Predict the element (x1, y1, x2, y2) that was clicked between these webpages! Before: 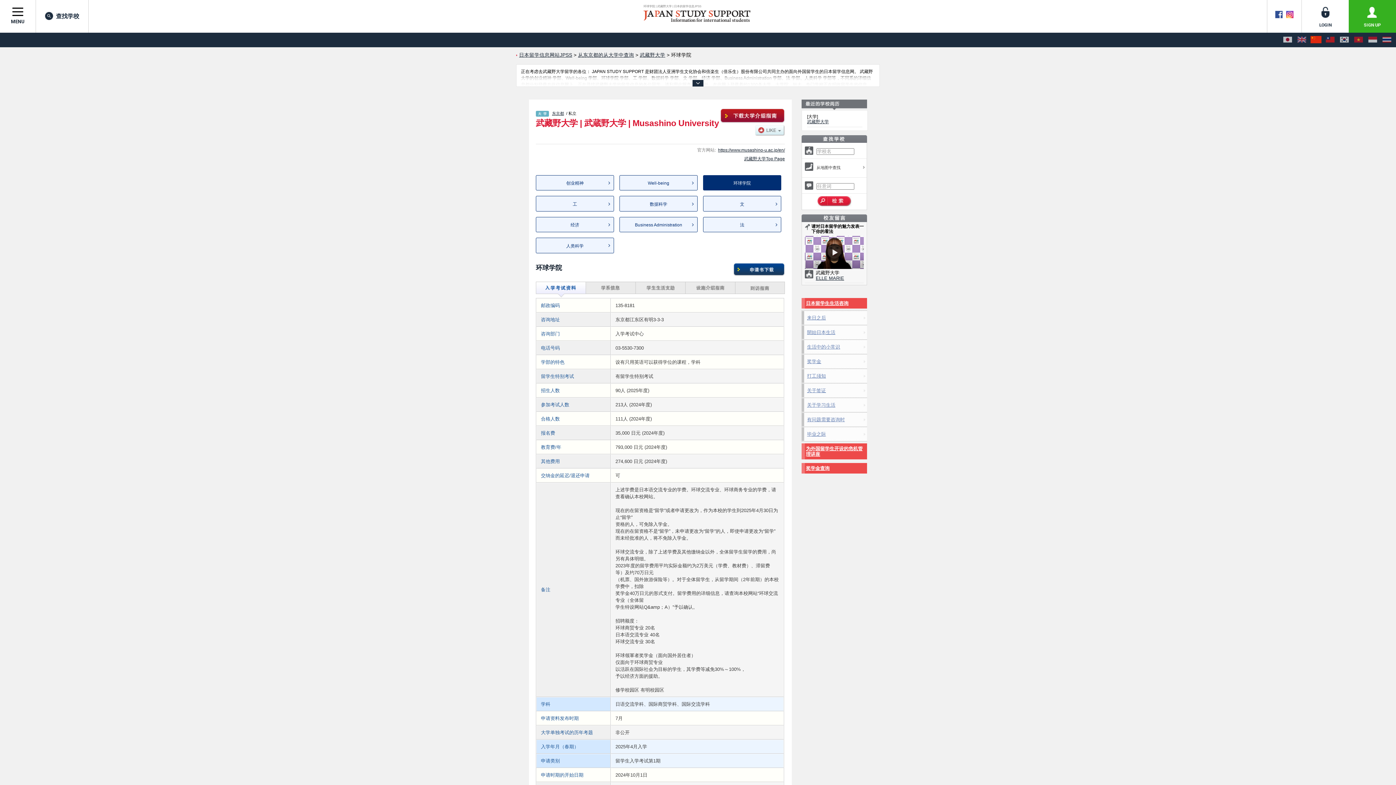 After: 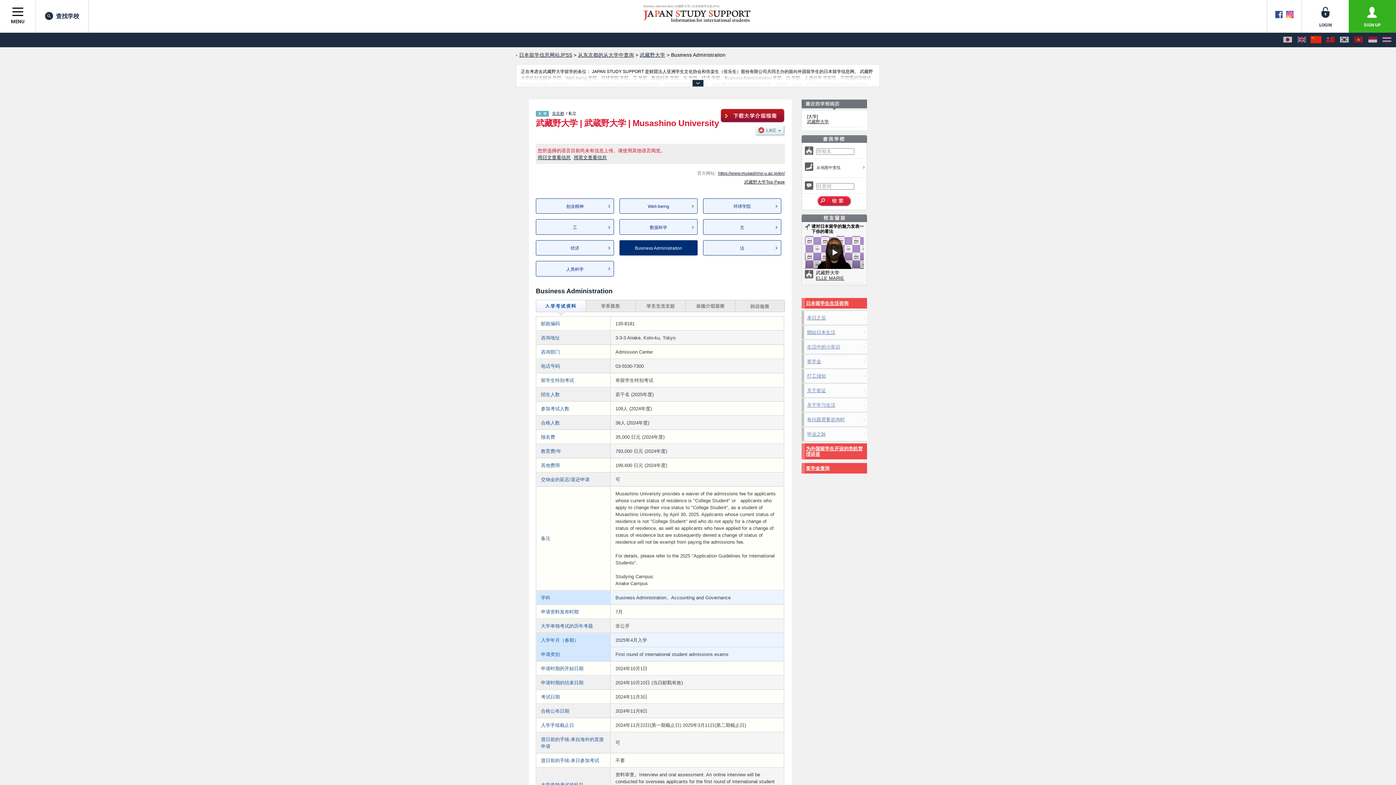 Action: bbox: (619, 217, 697, 232) label: Business Administration